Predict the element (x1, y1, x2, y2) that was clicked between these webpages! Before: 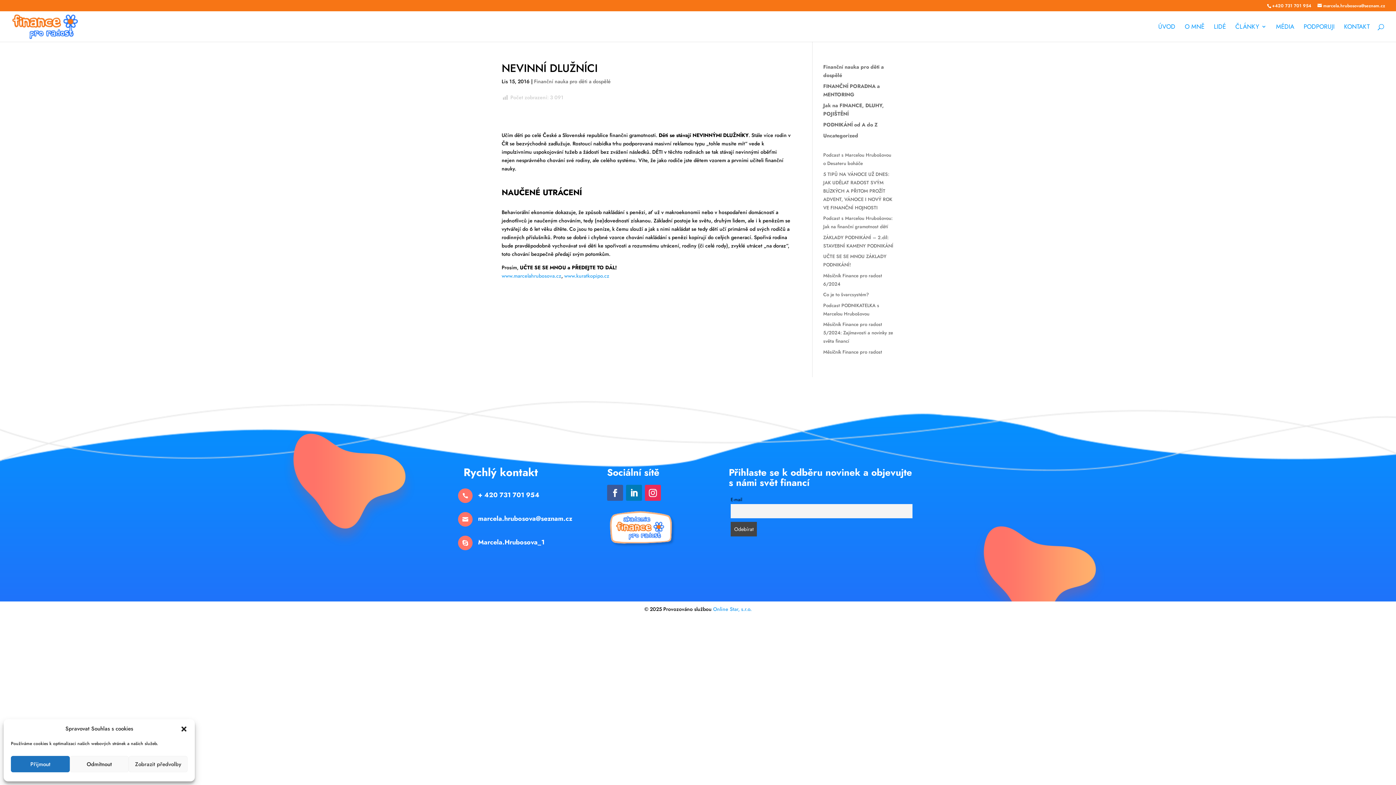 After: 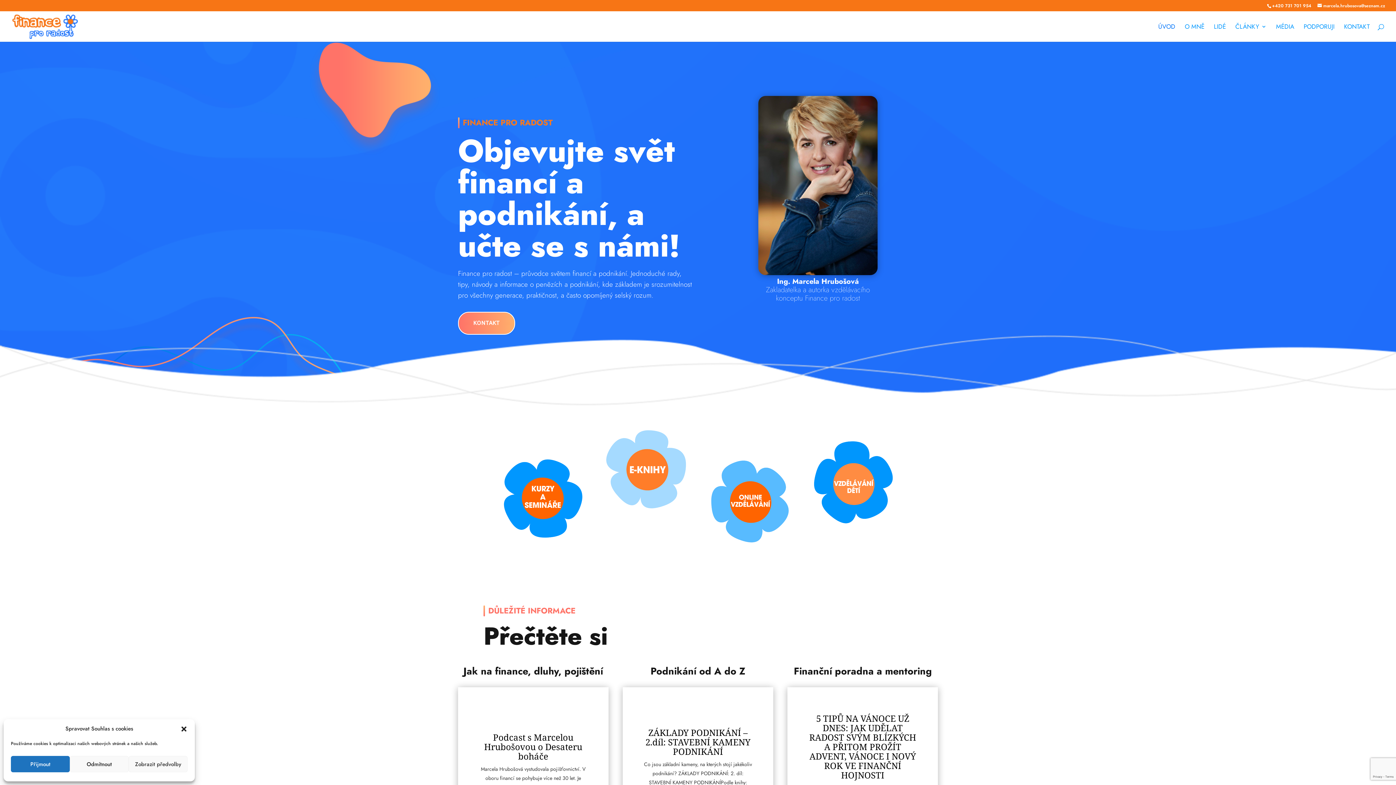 Action: bbox: (12, 22, 77, 29)